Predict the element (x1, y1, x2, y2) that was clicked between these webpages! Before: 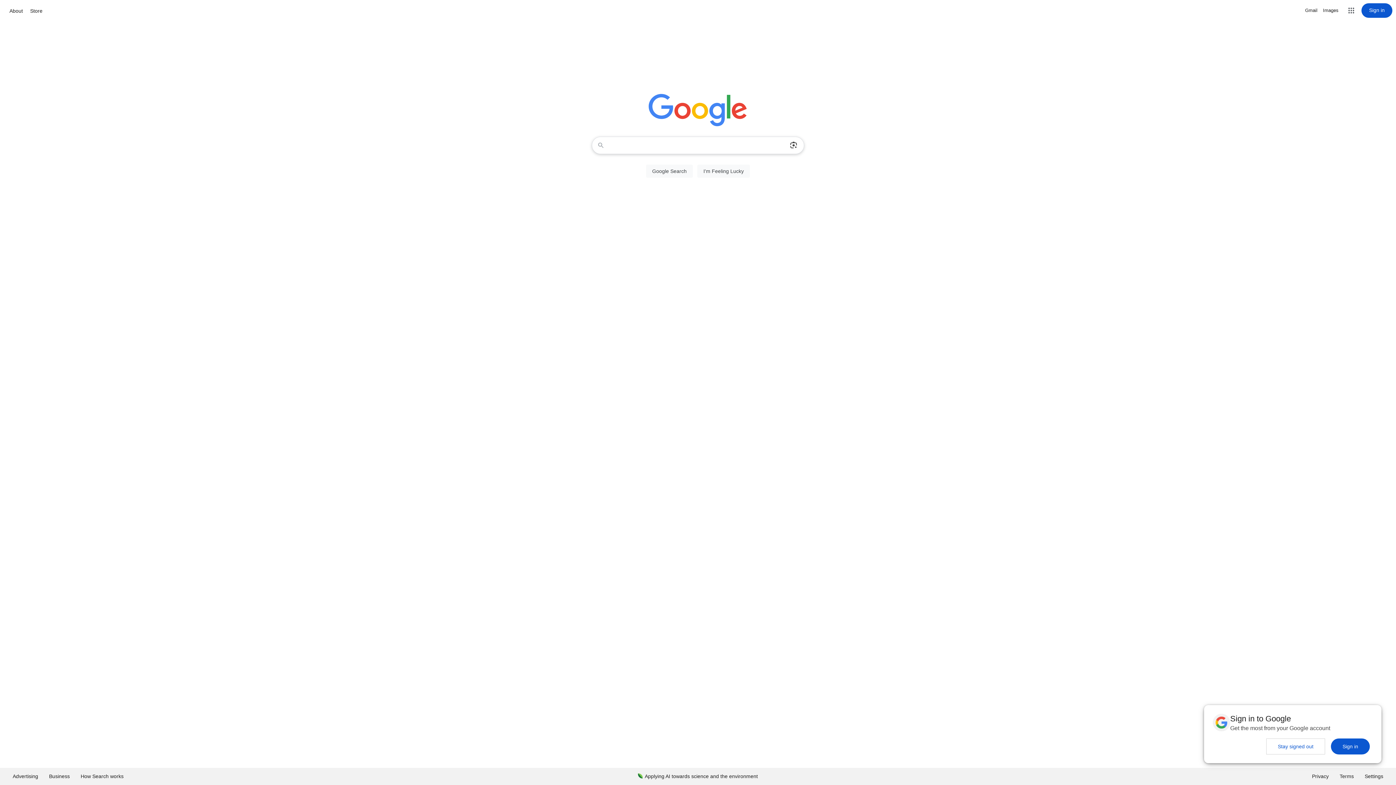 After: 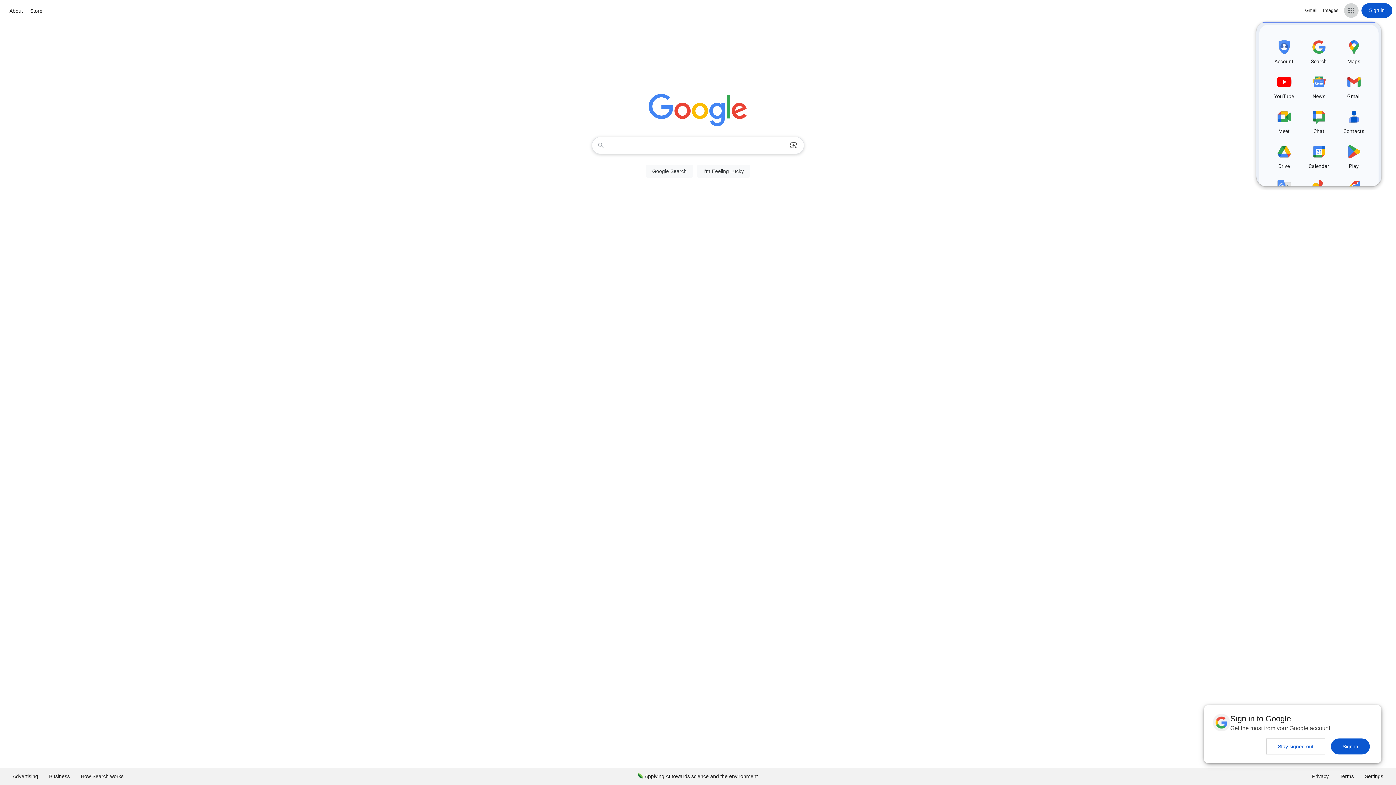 Action: label: Google apps bbox: (1344, 3, 1358, 17)